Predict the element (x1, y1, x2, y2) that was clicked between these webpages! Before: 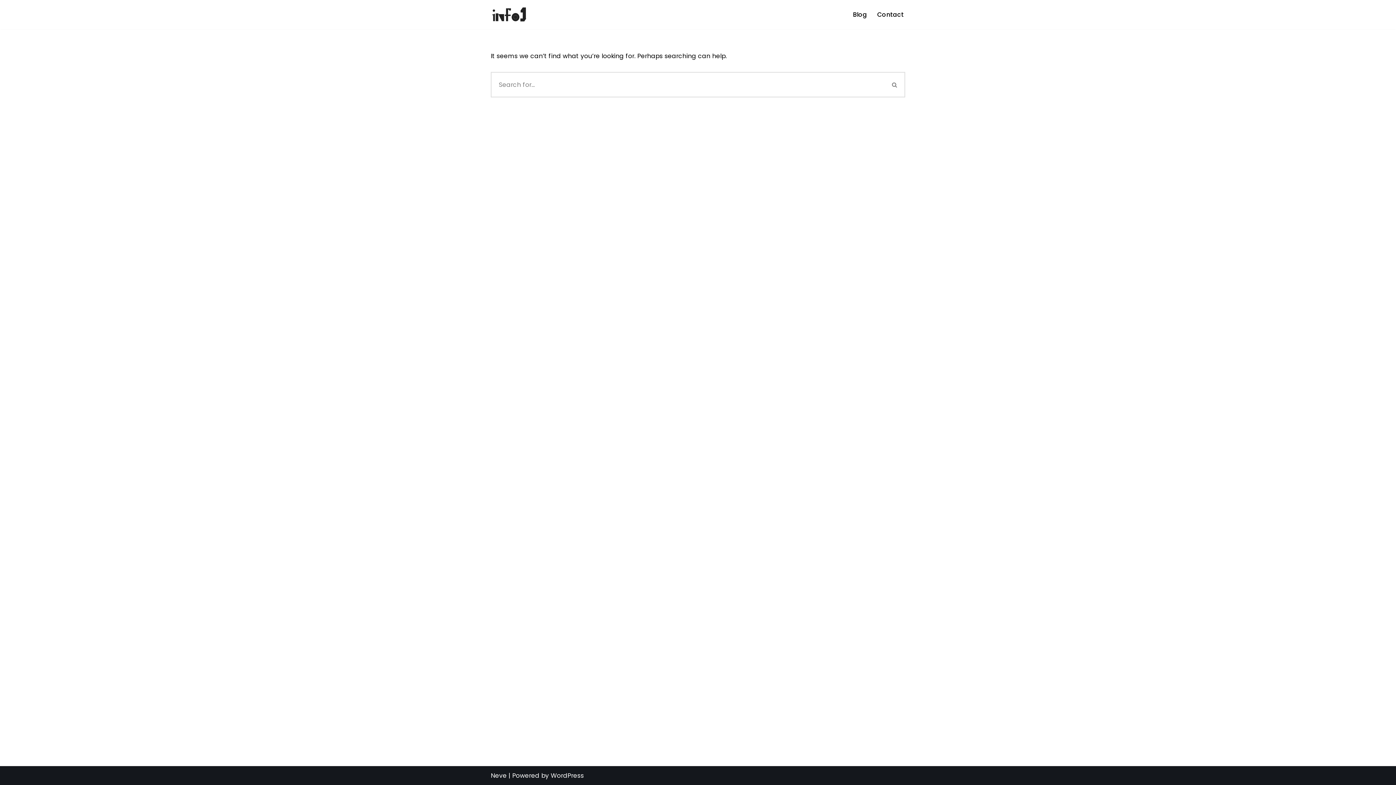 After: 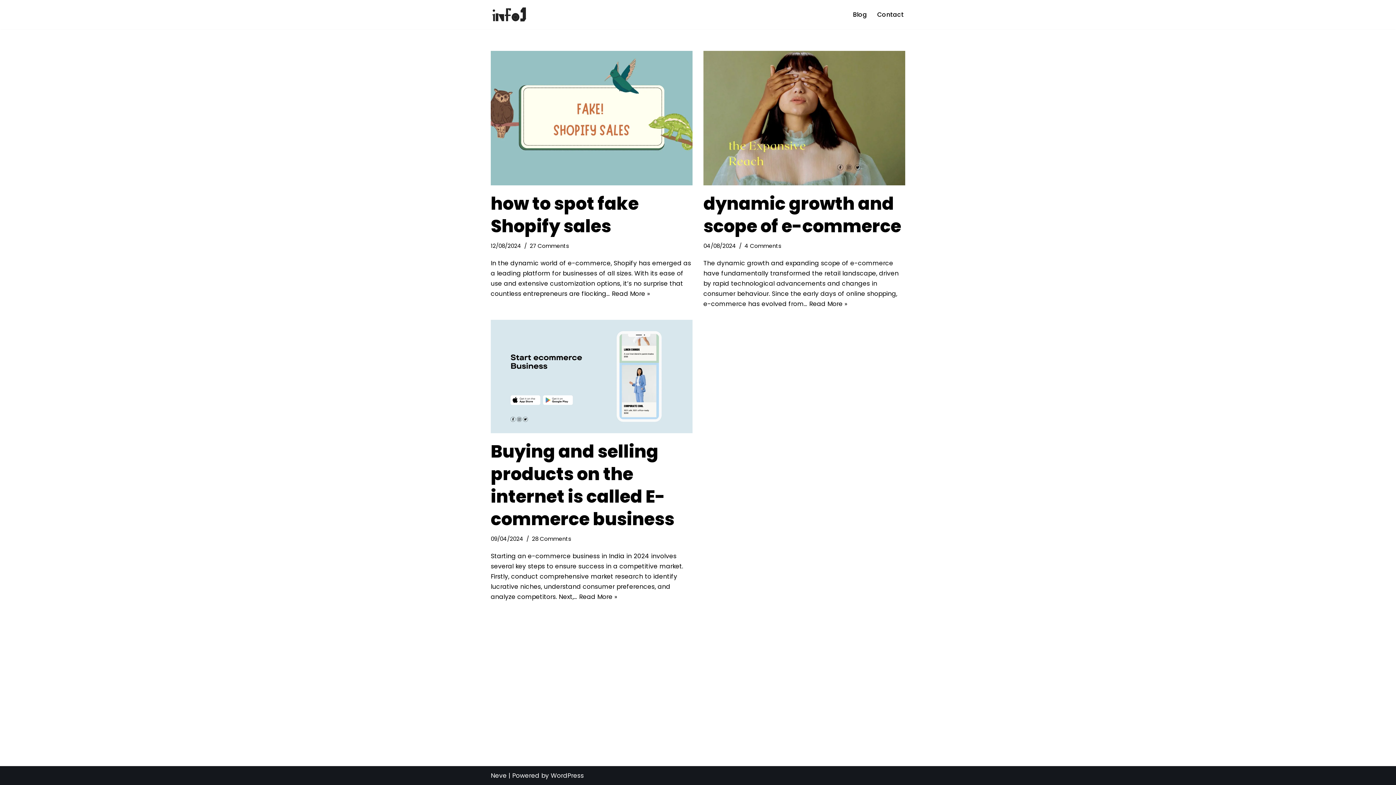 Action: label: info1 Be Informed bbox: (490, 6, 527, 22)